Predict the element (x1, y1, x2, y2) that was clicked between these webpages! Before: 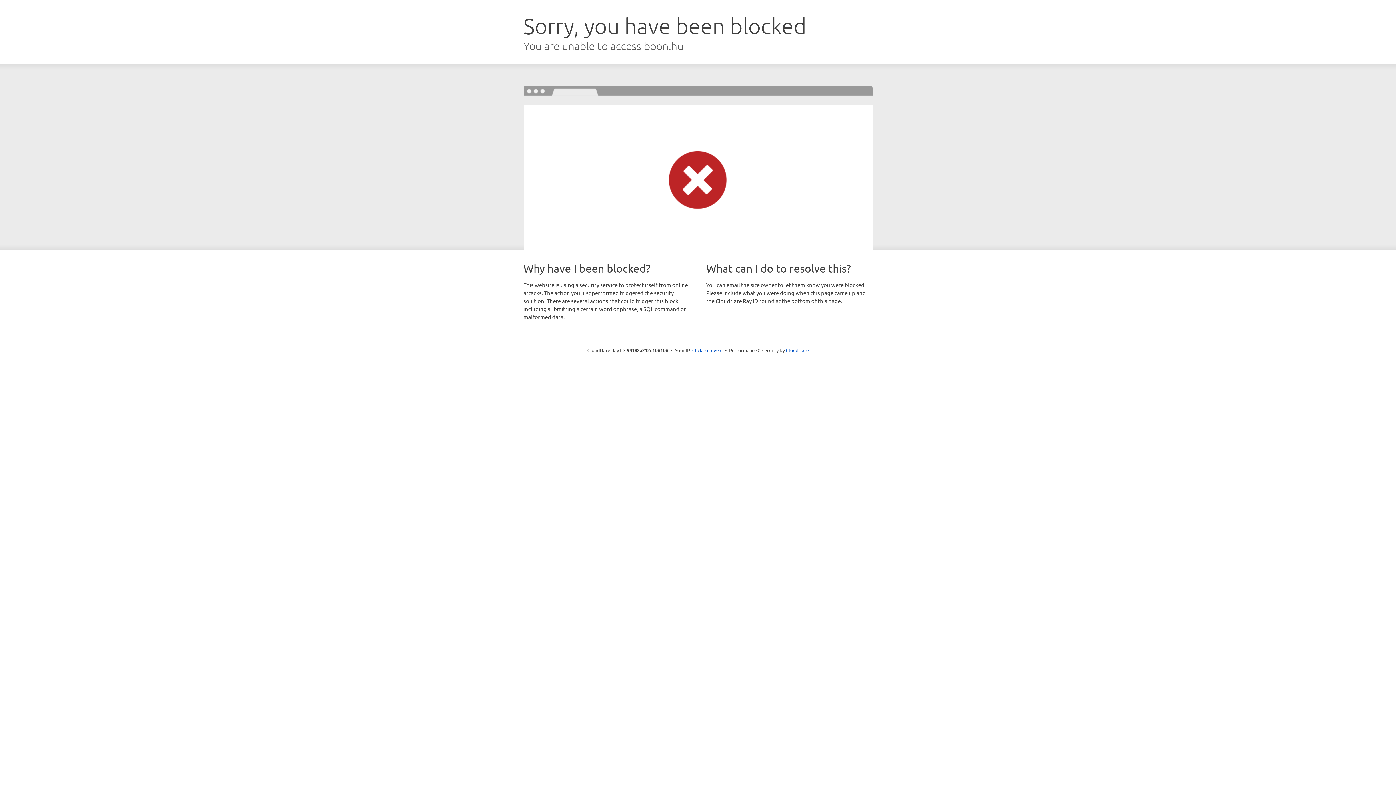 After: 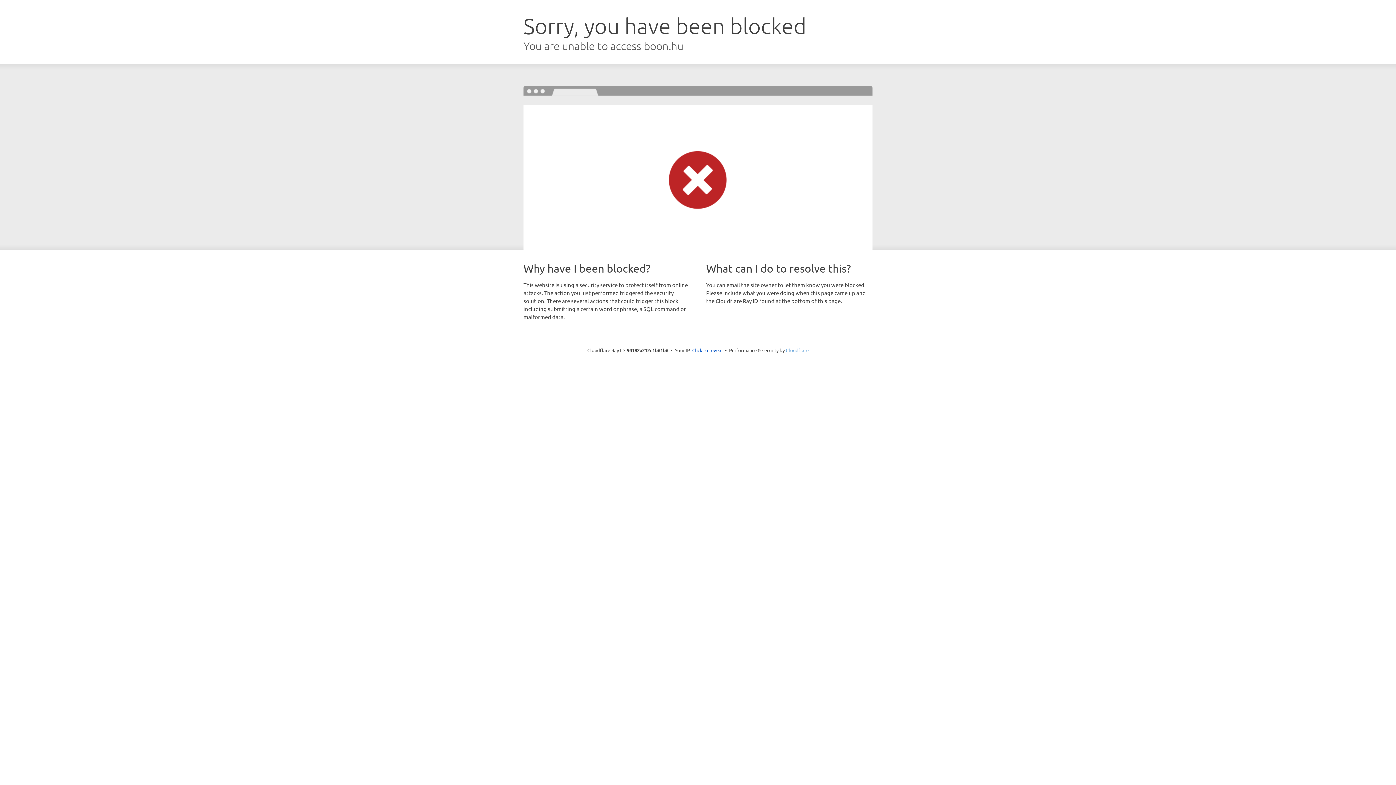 Action: label: Cloudflare bbox: (786, 347, 808, 353)